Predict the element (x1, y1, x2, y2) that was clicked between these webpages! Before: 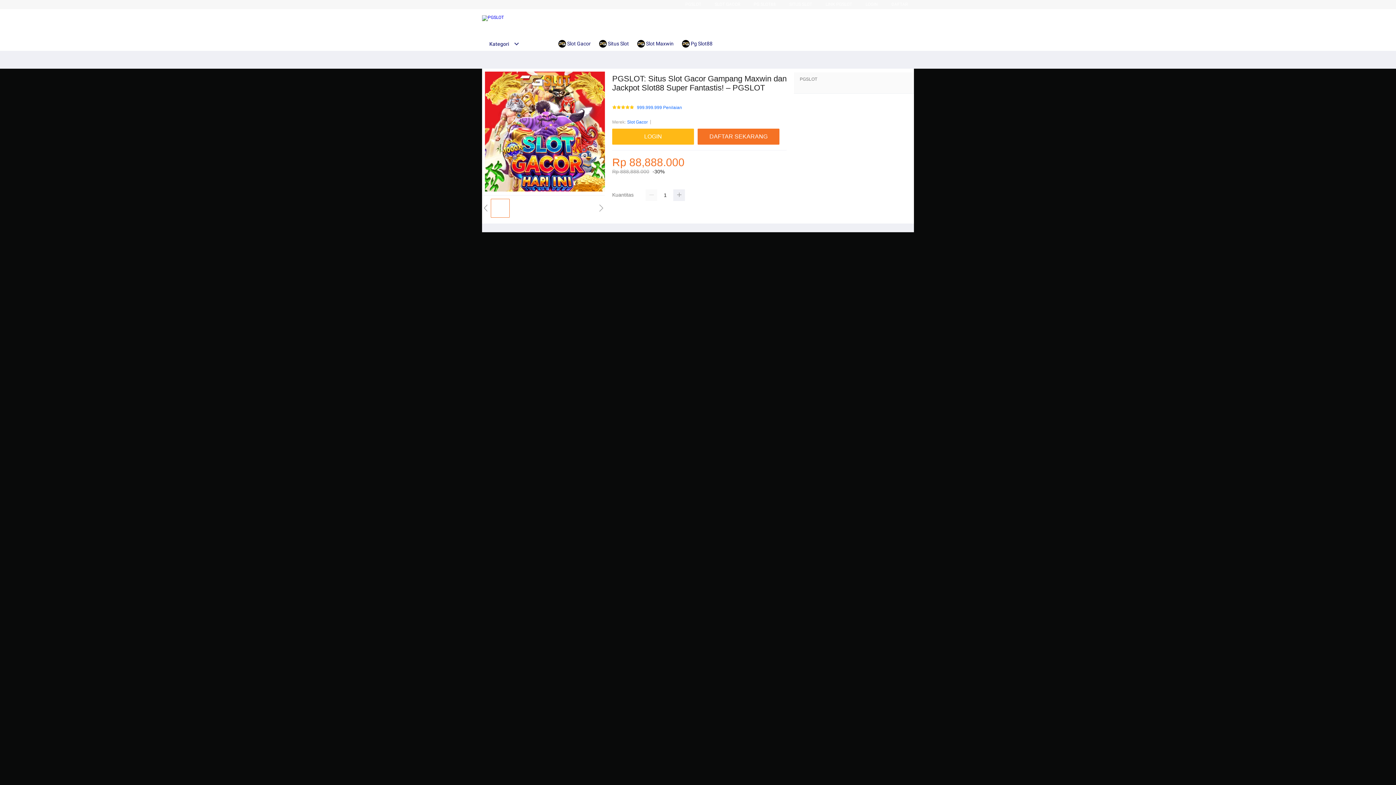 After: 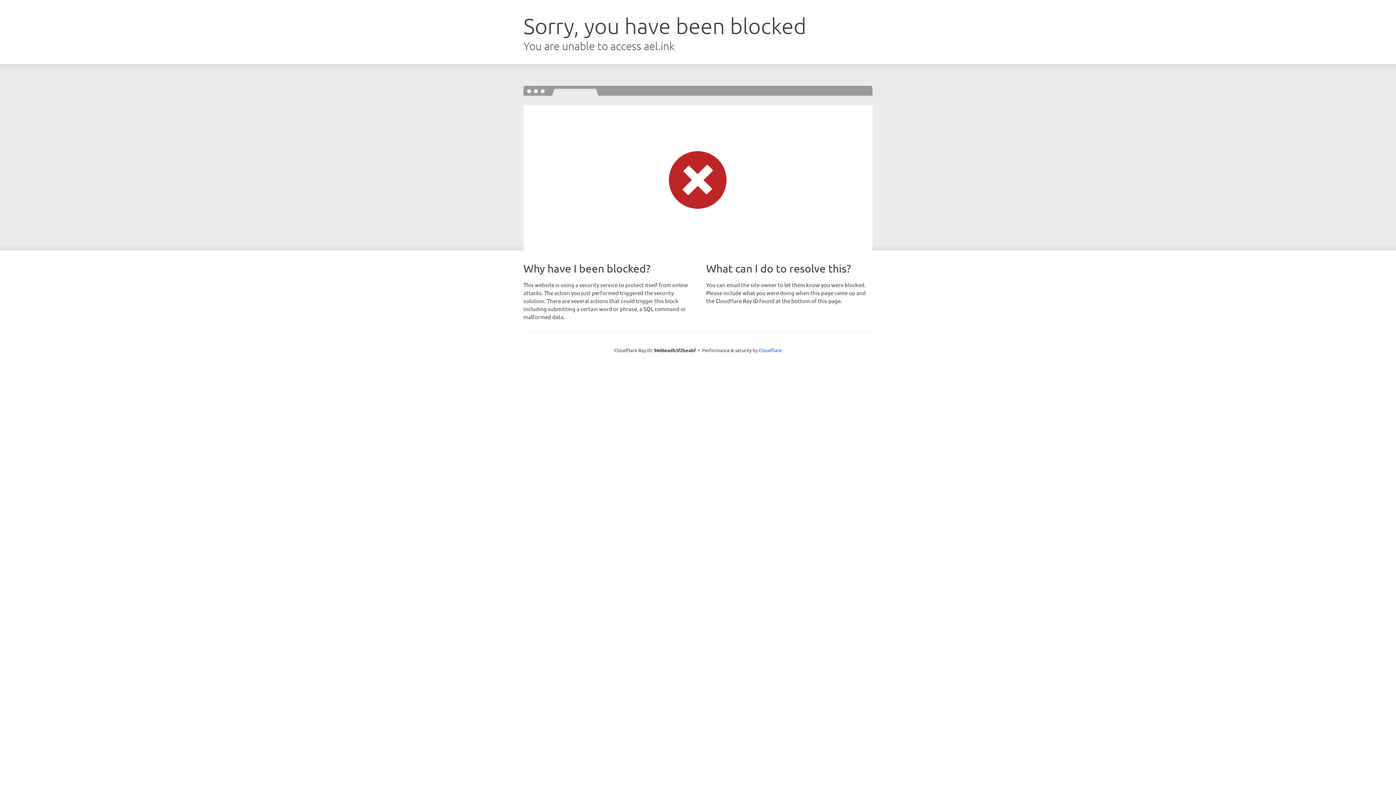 Action: label: DAFTAR SEKARANG bbox: (697, 128, 783, 144)